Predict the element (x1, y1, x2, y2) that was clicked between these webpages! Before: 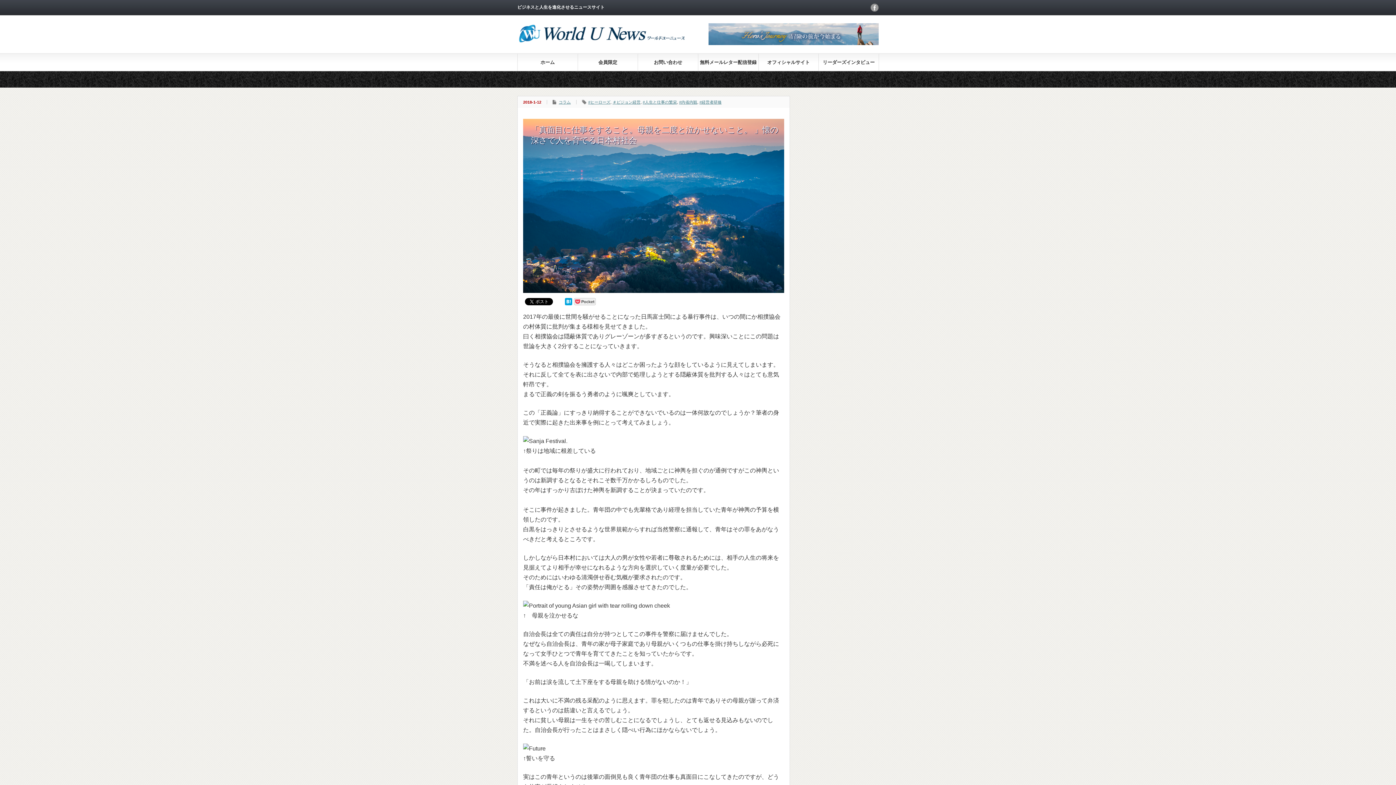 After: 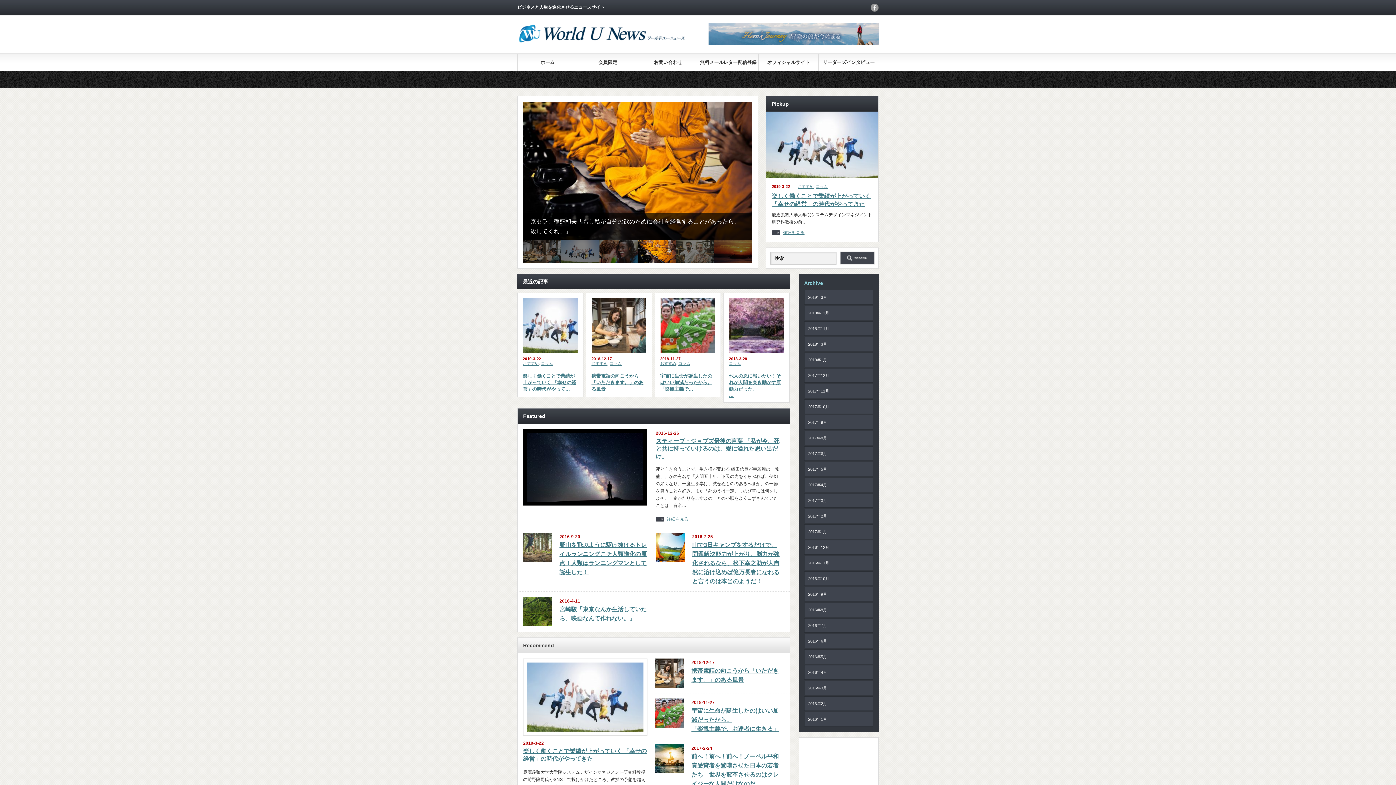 Action: bbox: (517, 38, 685, 45)